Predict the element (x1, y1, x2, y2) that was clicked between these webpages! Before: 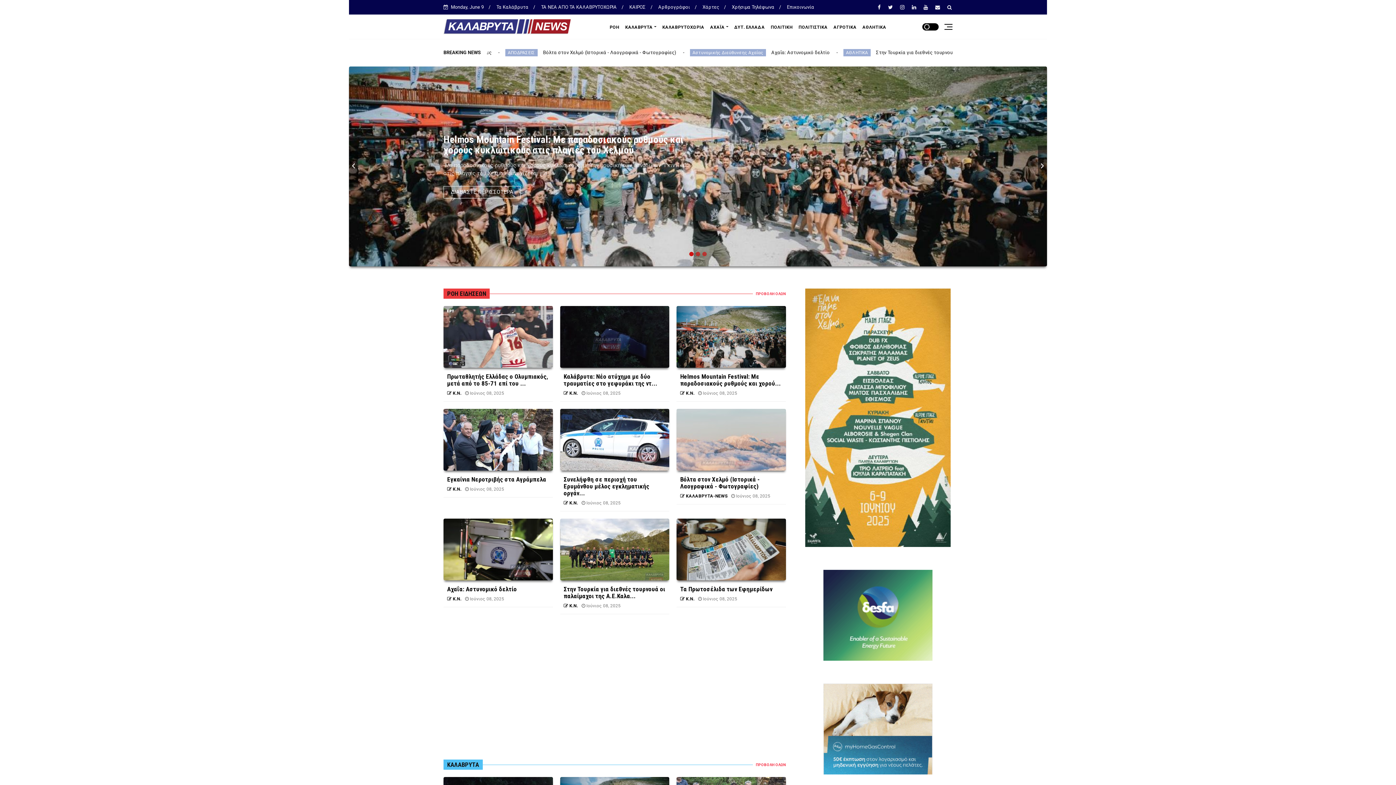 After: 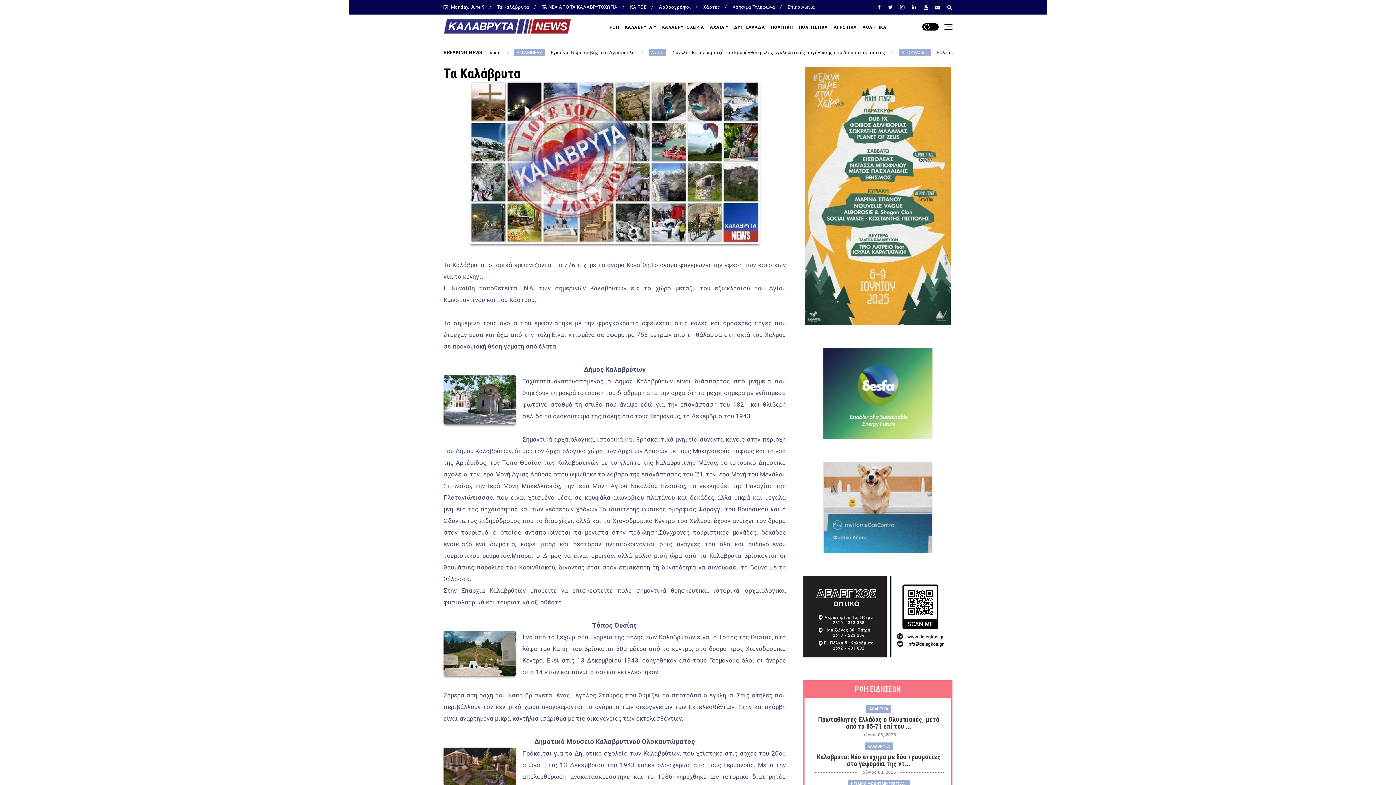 Action: bbox: (496, 4, 528, 9) label: Τα Καλάβρυτα